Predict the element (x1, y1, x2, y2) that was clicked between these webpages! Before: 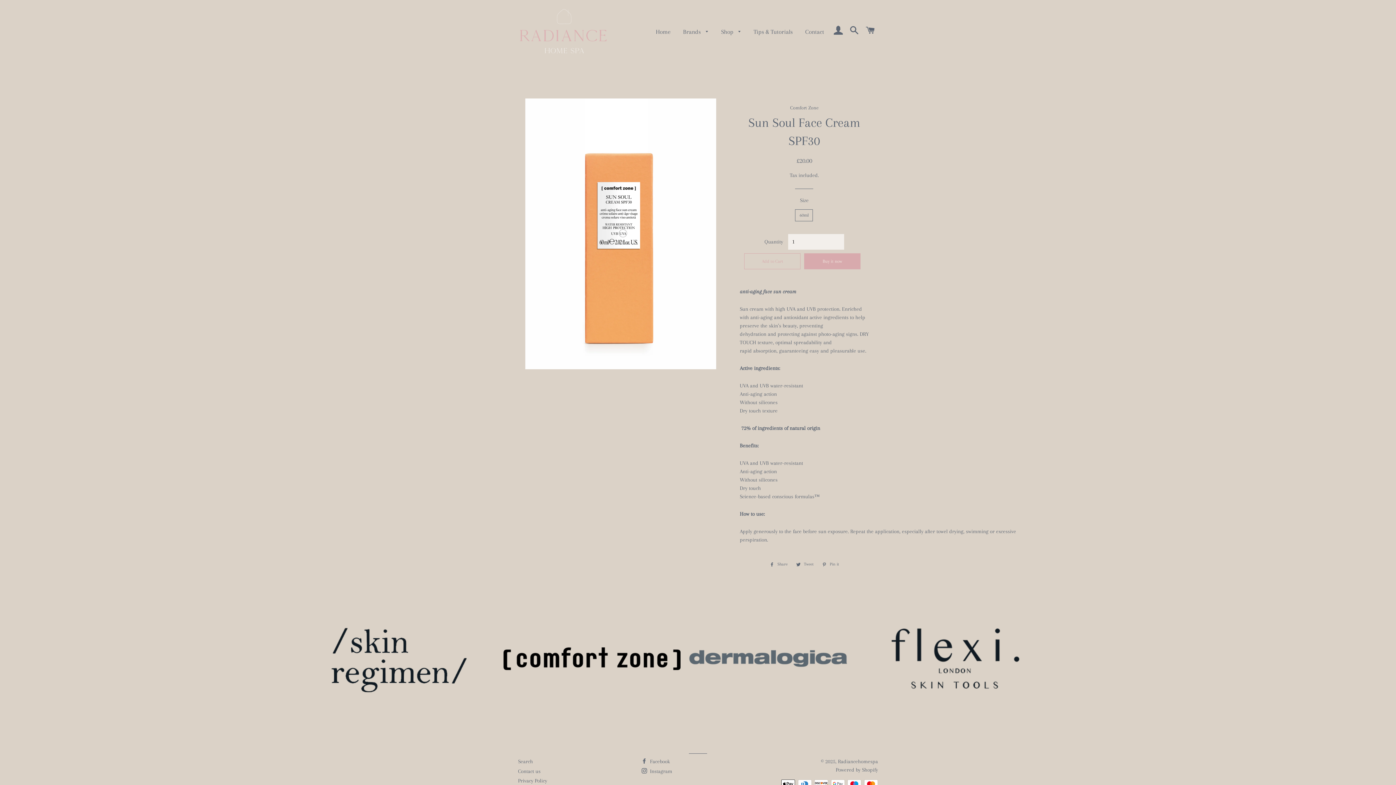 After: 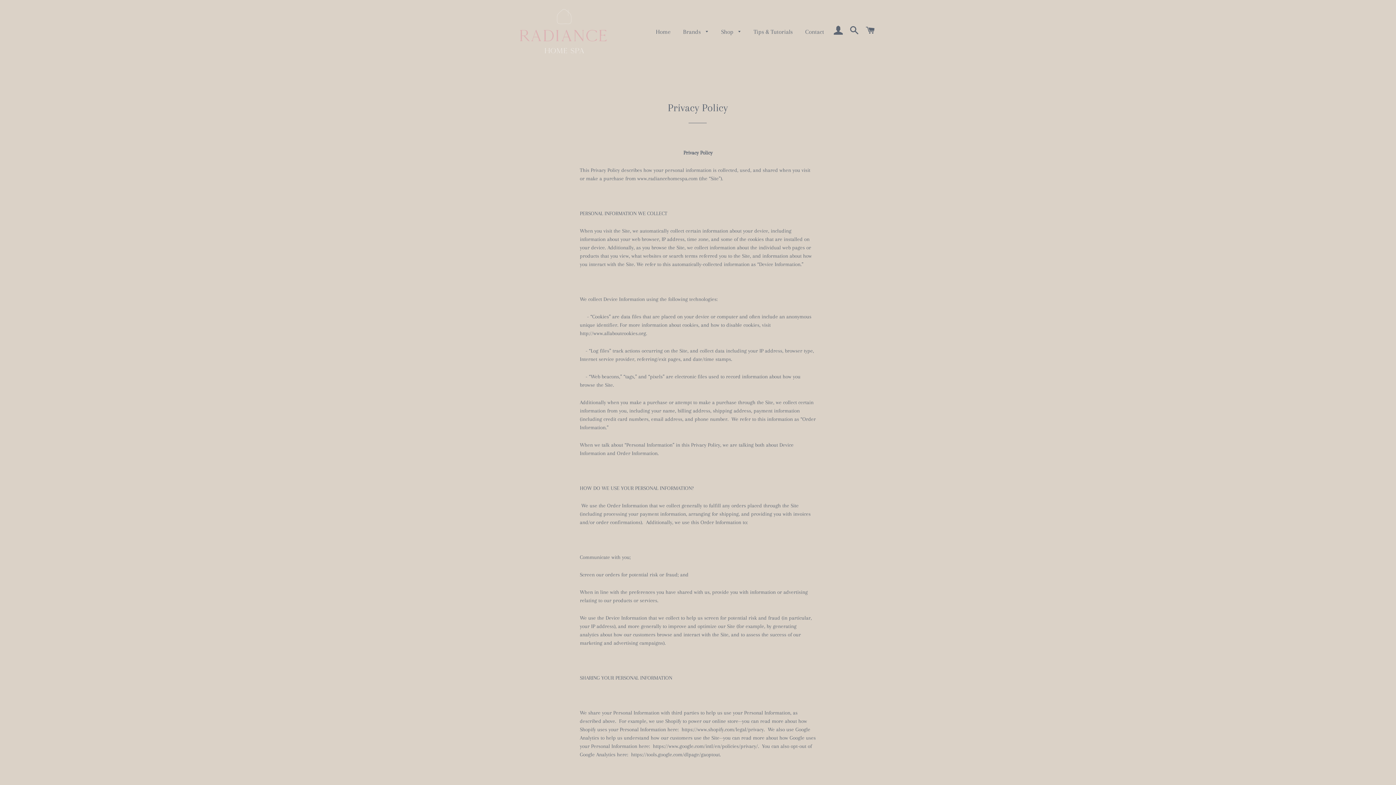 Action: label: Privacy Policy bbox: (518, 778, 547, 784)